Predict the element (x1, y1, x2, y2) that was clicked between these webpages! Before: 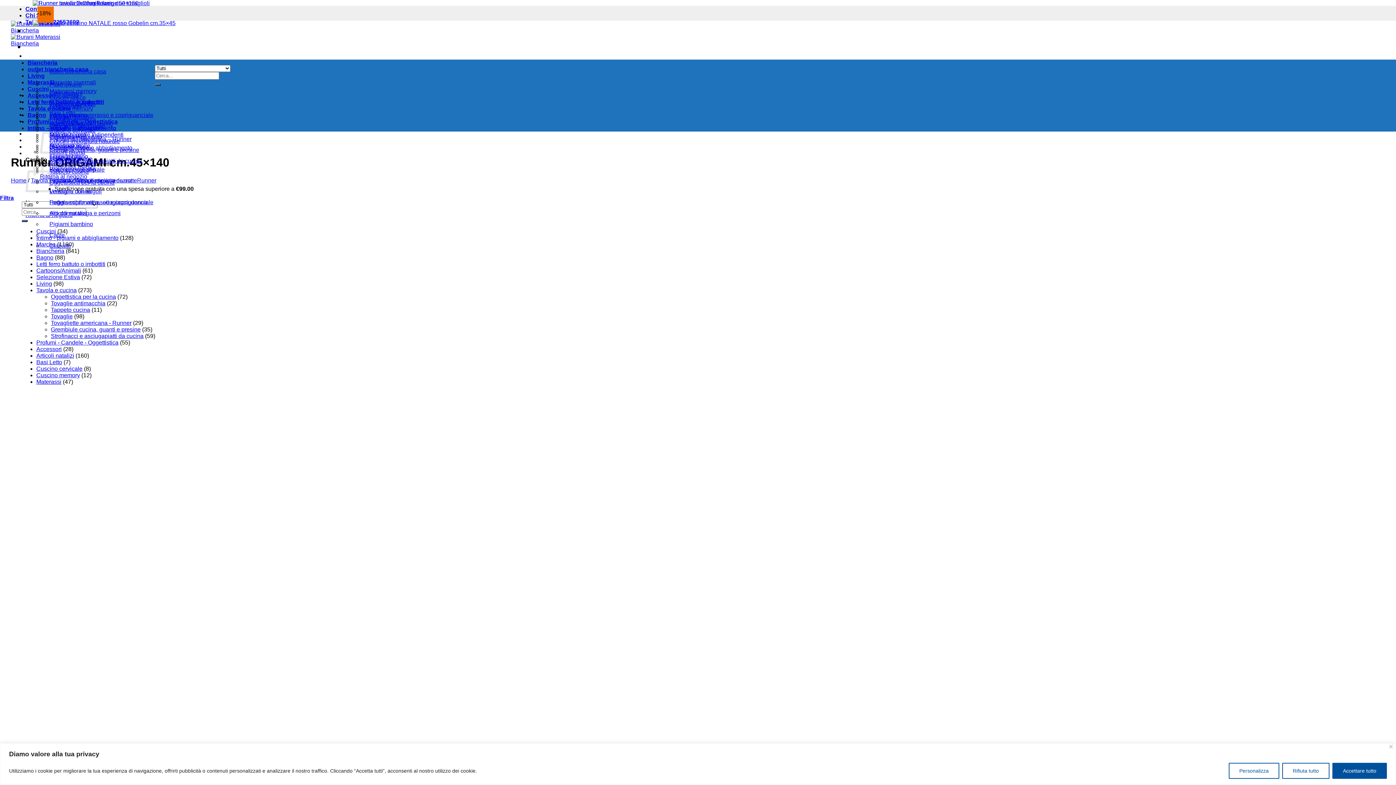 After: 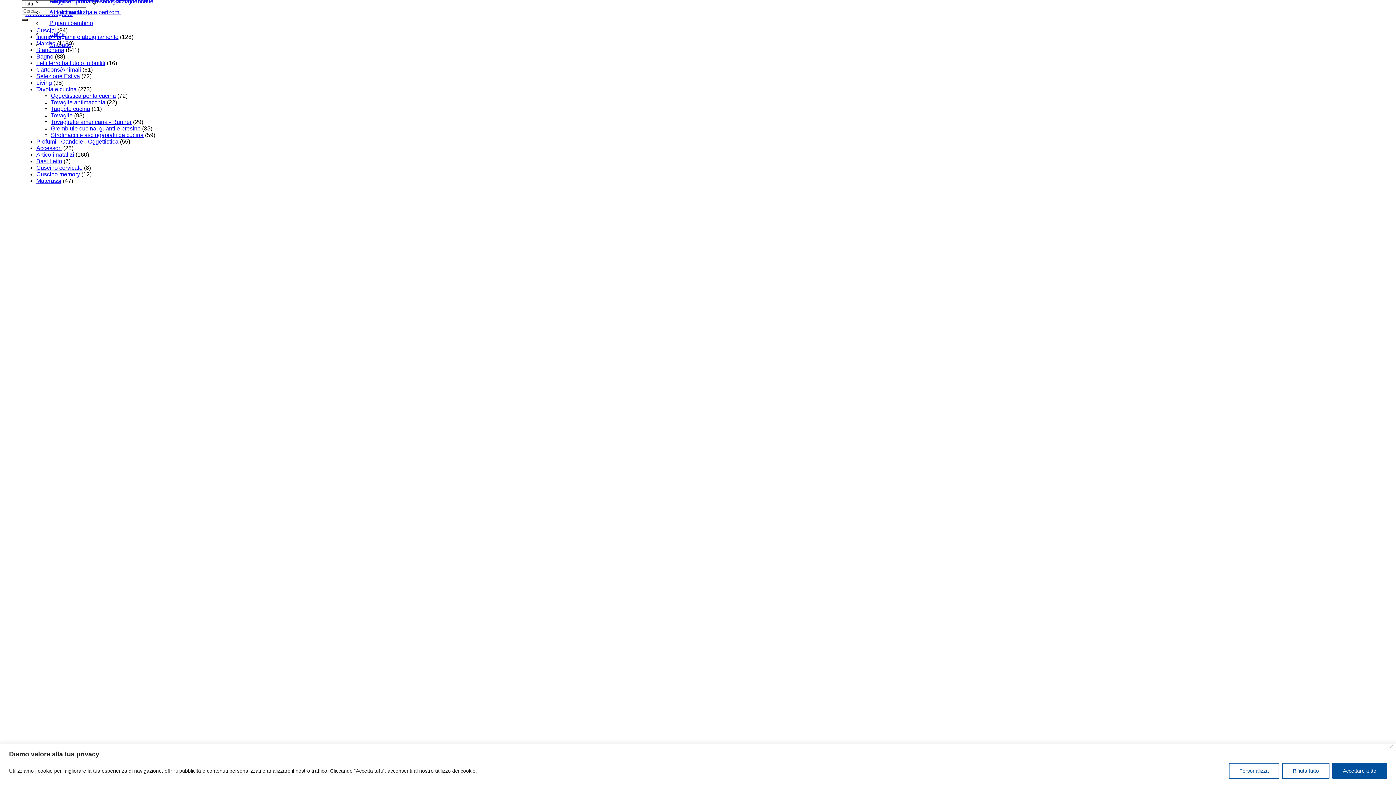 Action: label: Filtra bbox: (0, 194, 13, 201)